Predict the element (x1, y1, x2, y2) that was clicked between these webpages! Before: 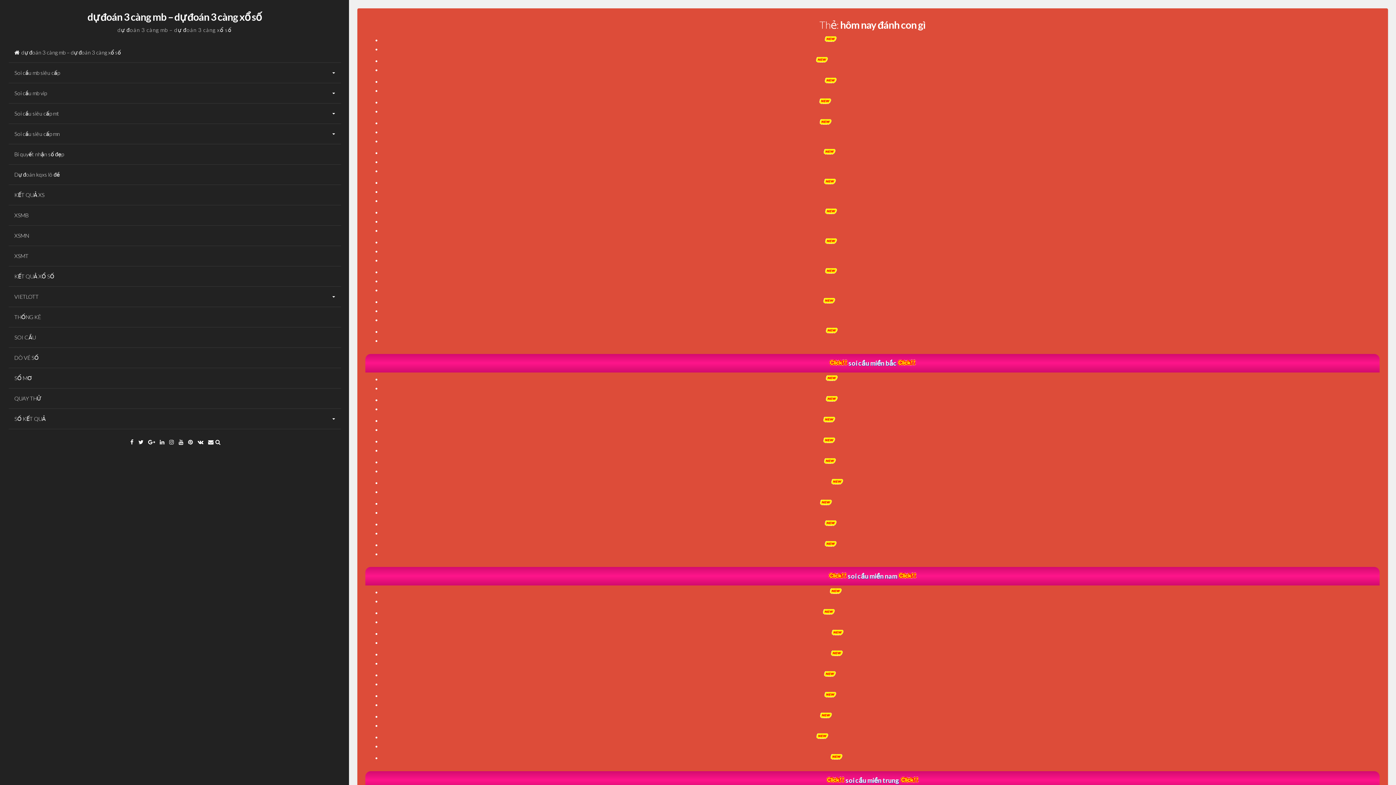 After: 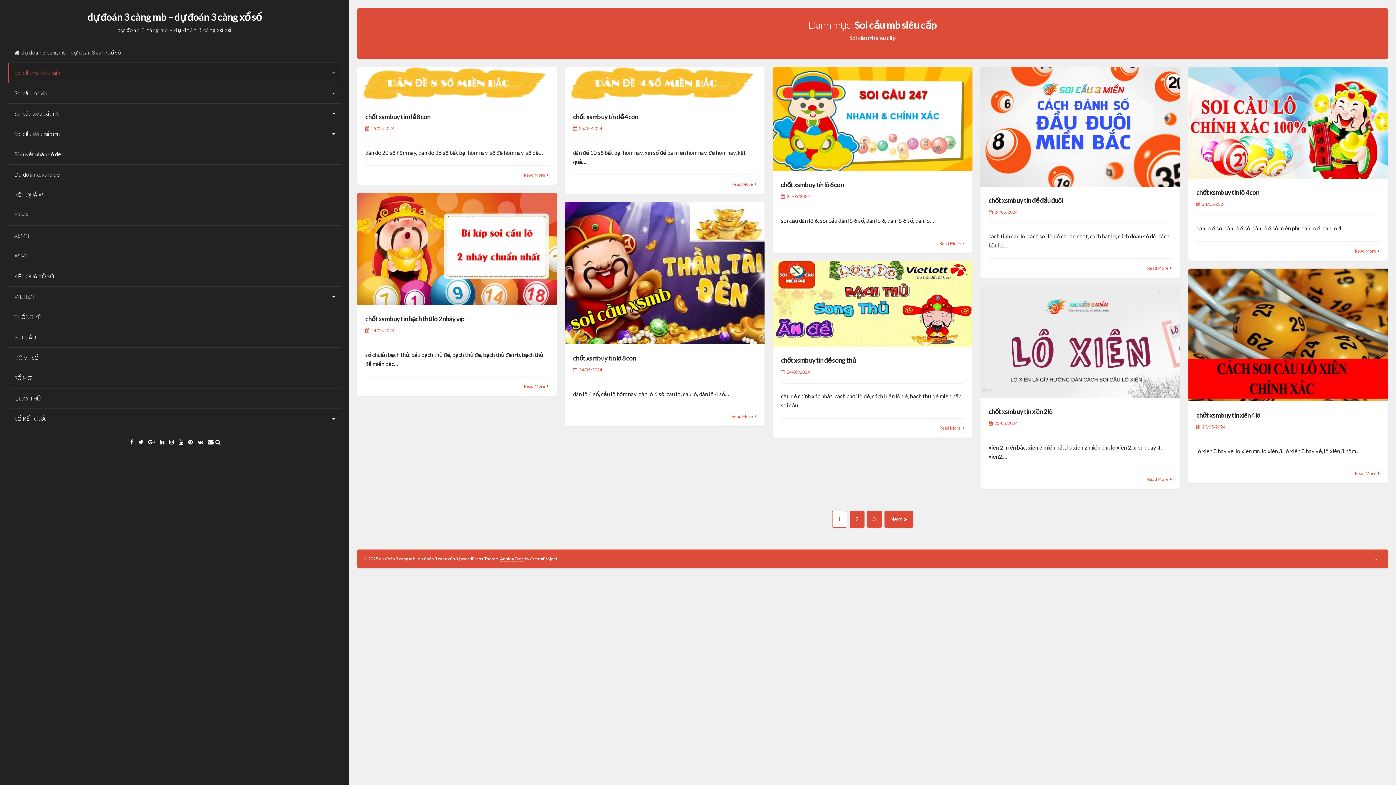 Action: label: Soi cầu mb siêu cấp bbox: (8, 62, 340, 83)